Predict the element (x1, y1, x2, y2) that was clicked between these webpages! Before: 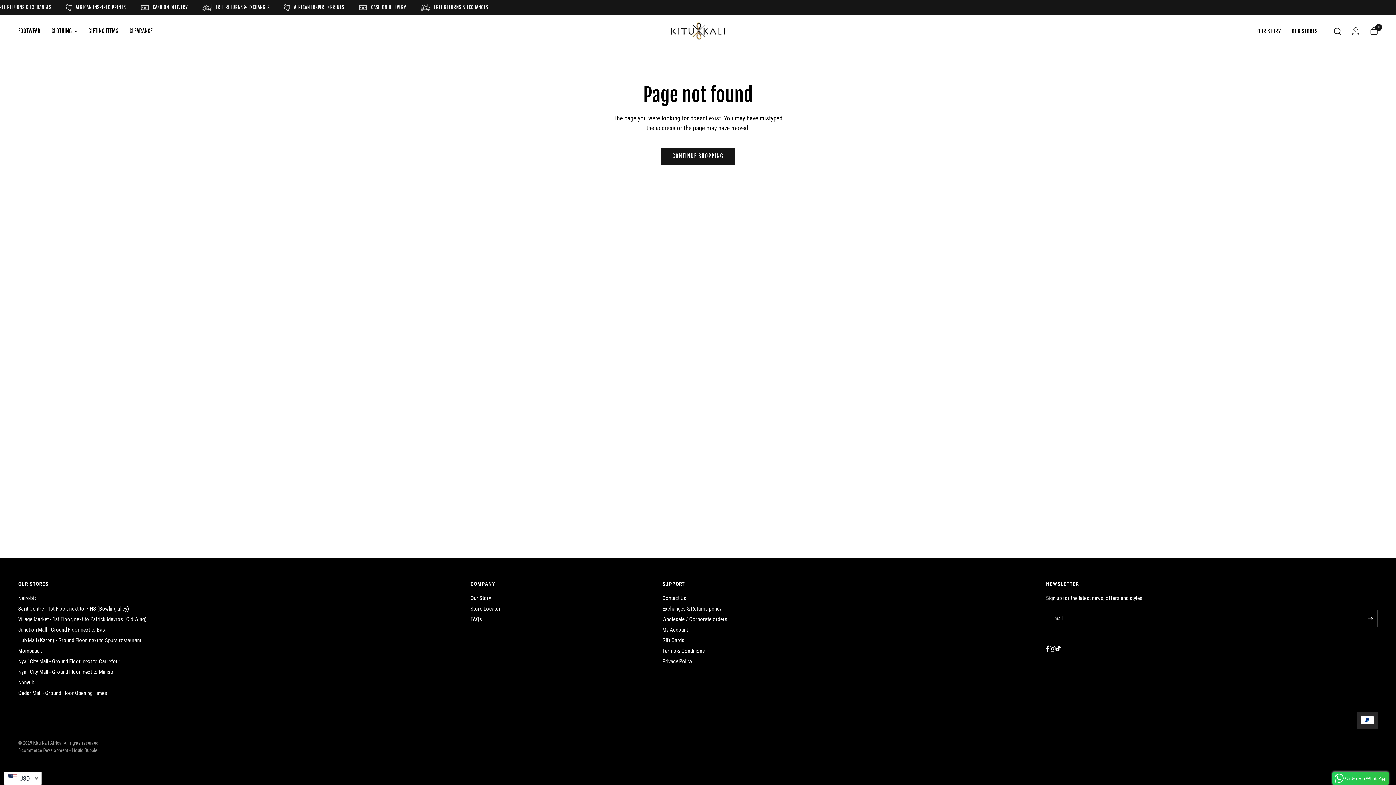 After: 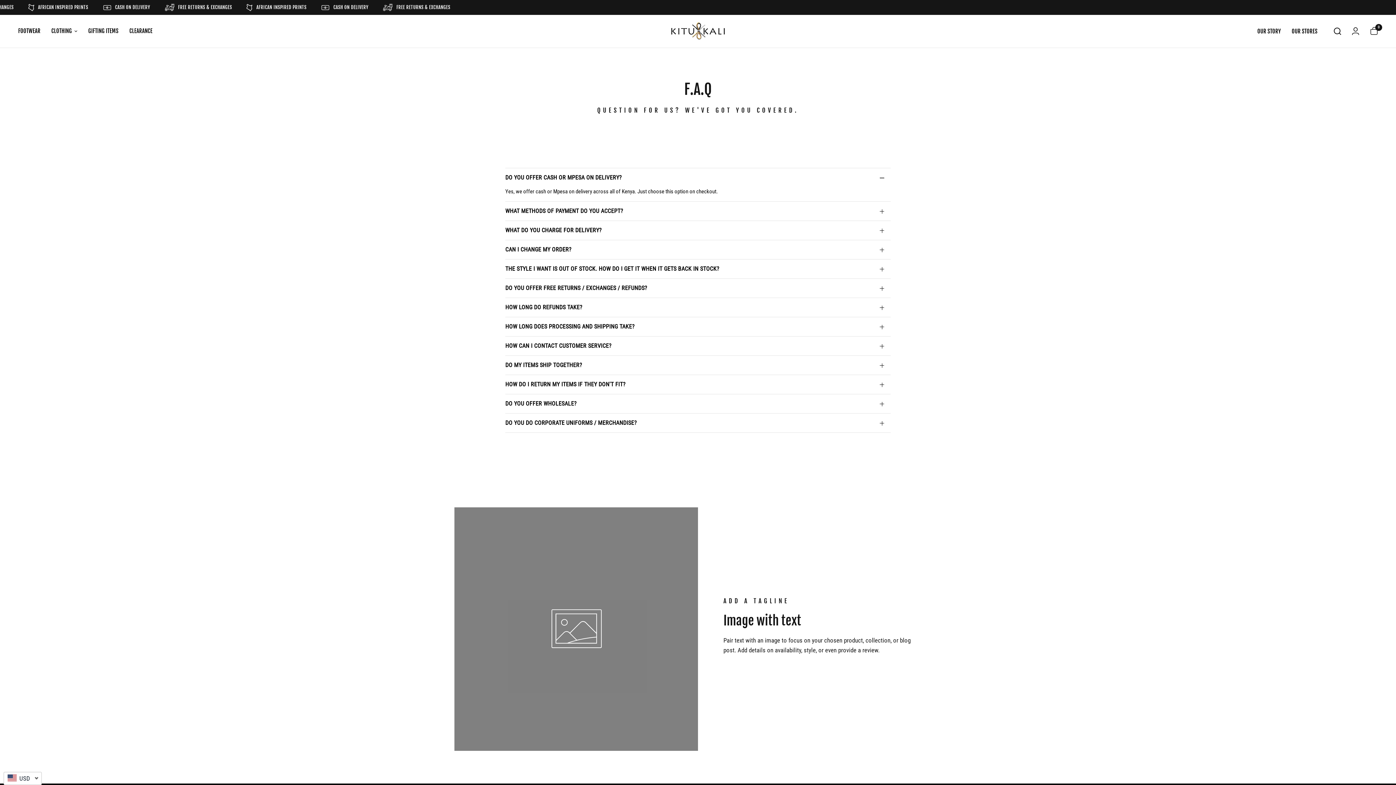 Action: label: FAQs bbox: (470, 616, 482, 622)